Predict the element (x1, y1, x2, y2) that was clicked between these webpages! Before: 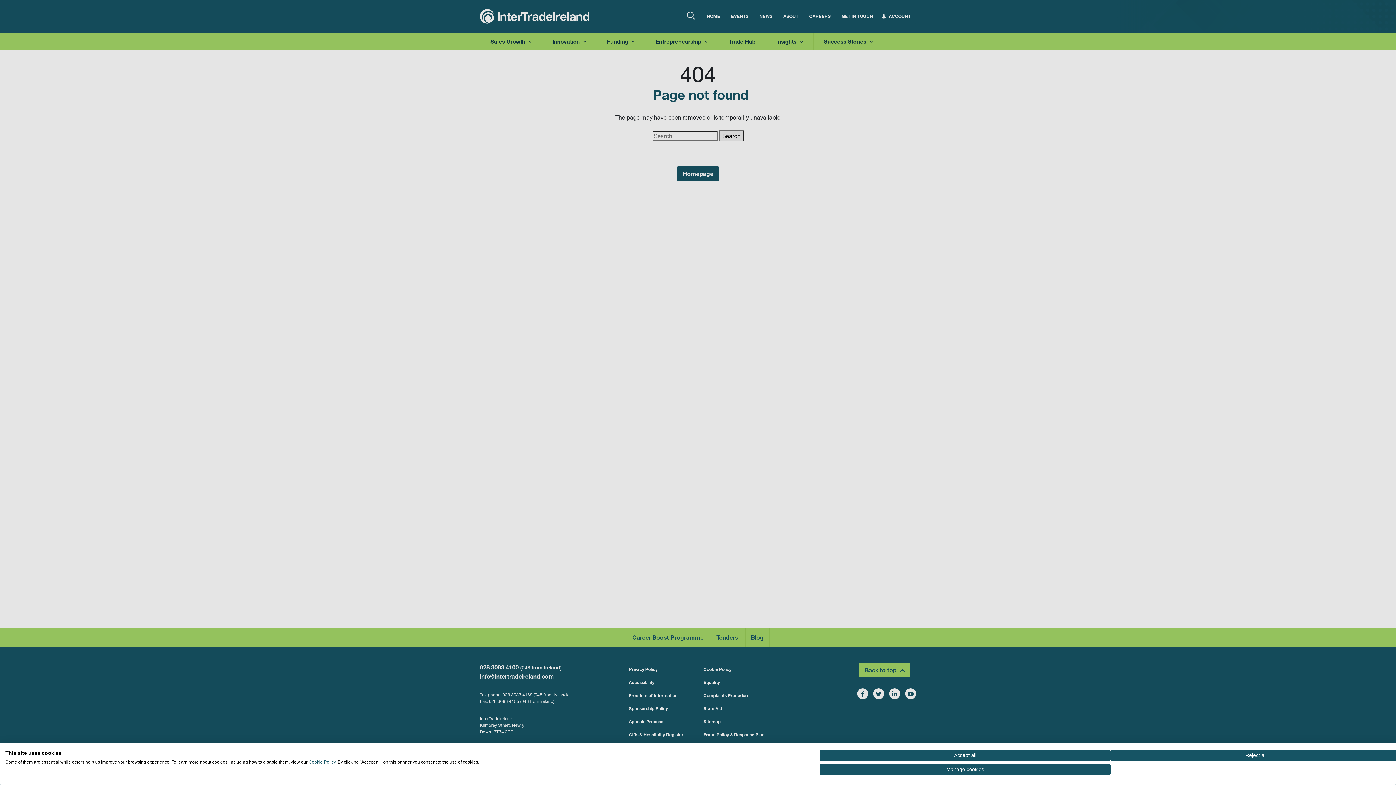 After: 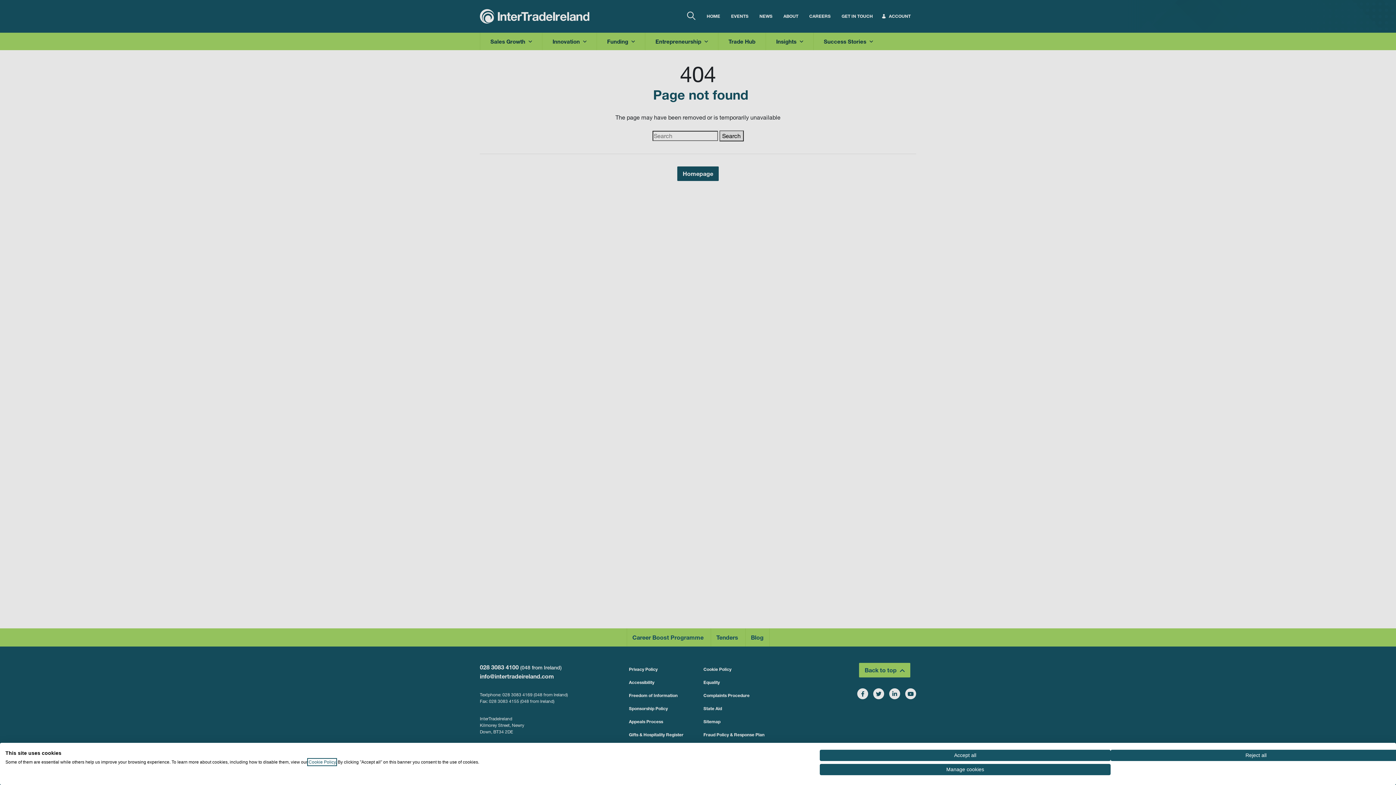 Action: label: Cookie Policy bbox: (308, 760, 335, 765)